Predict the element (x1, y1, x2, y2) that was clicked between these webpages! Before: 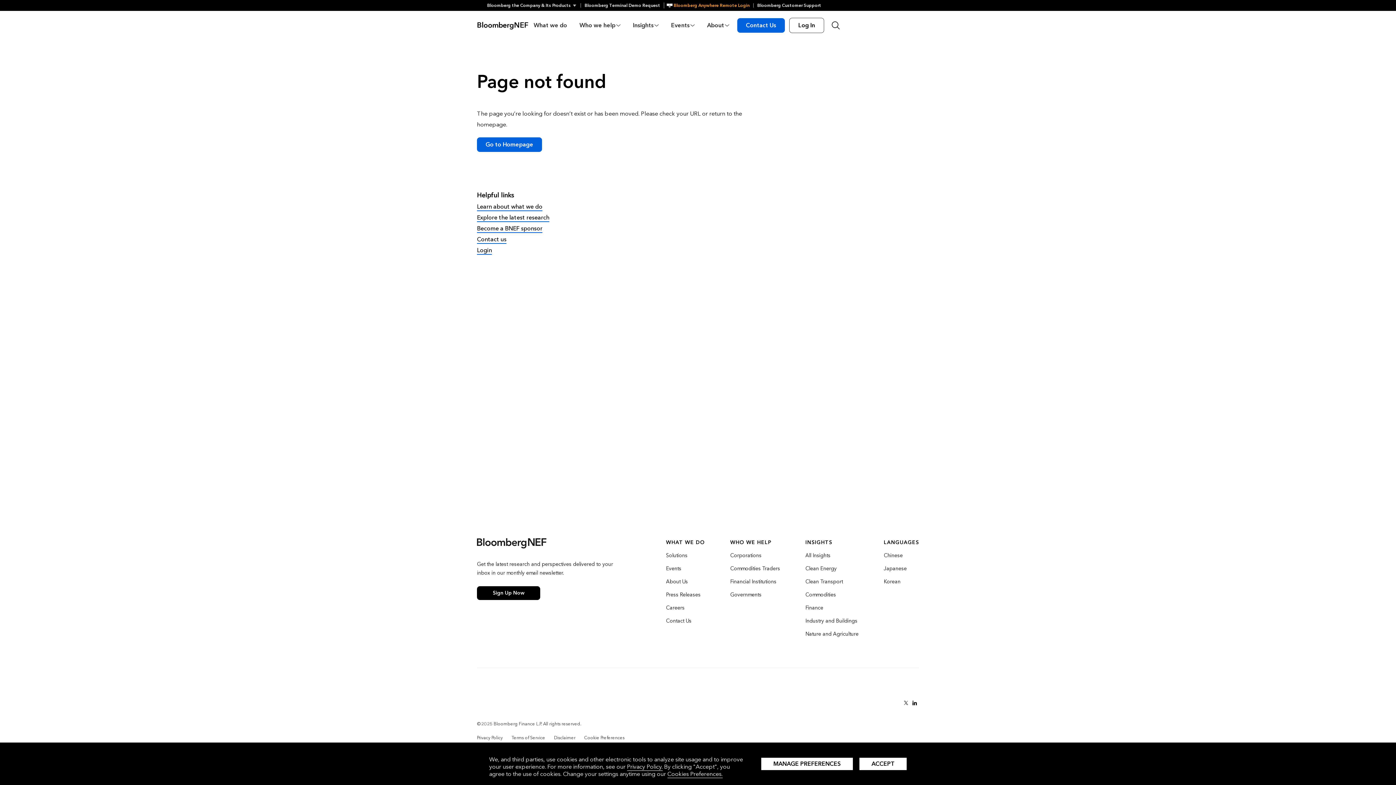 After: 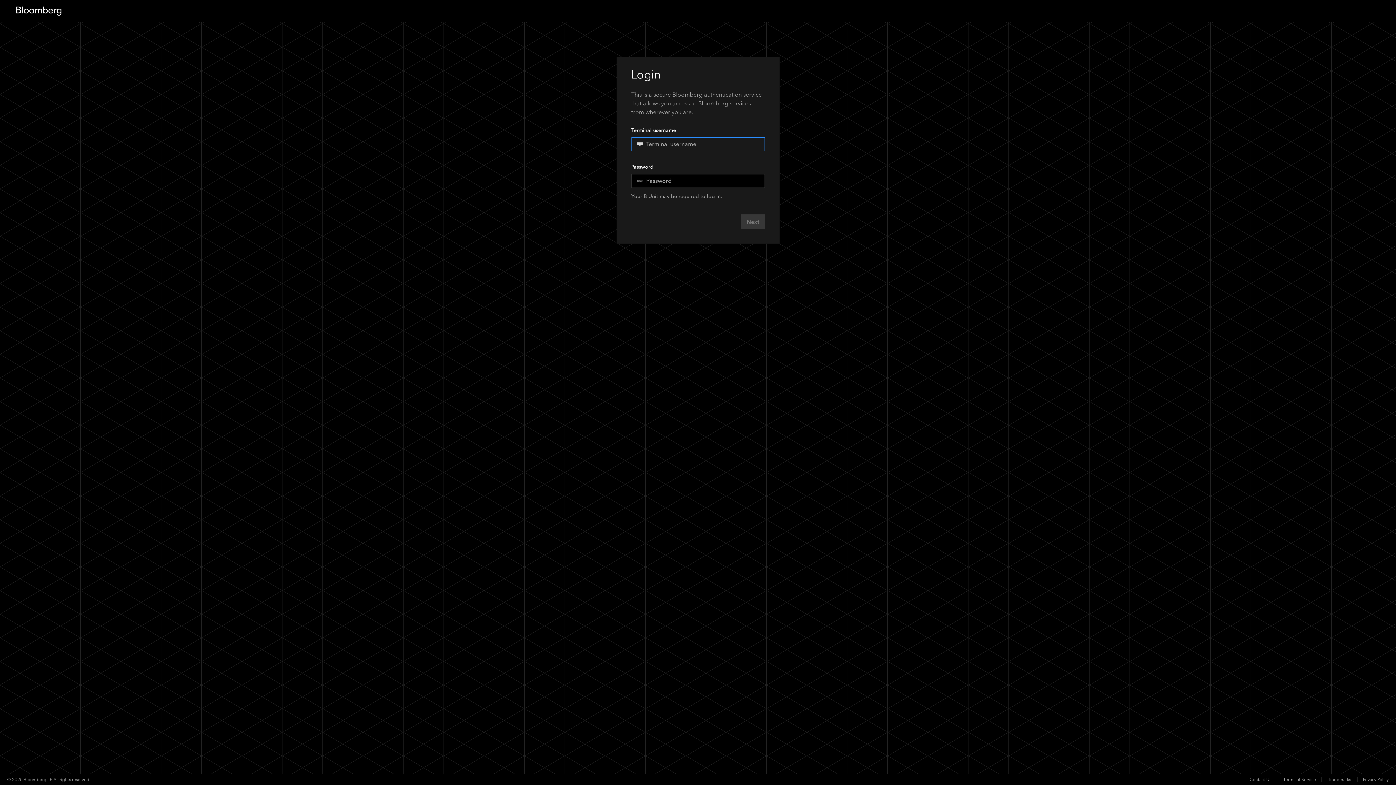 Action: bbox: (477, 137, 542, 152) label: Go to Homepage